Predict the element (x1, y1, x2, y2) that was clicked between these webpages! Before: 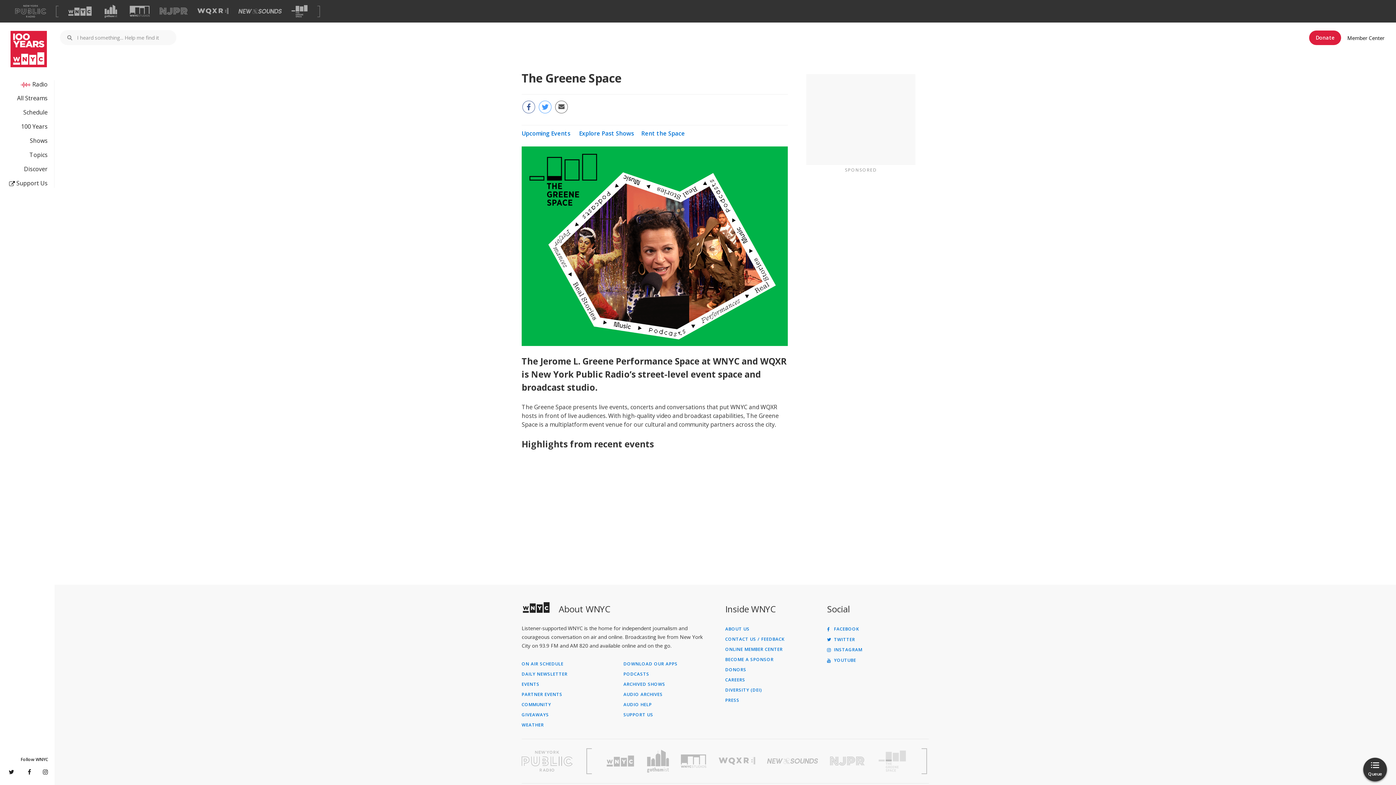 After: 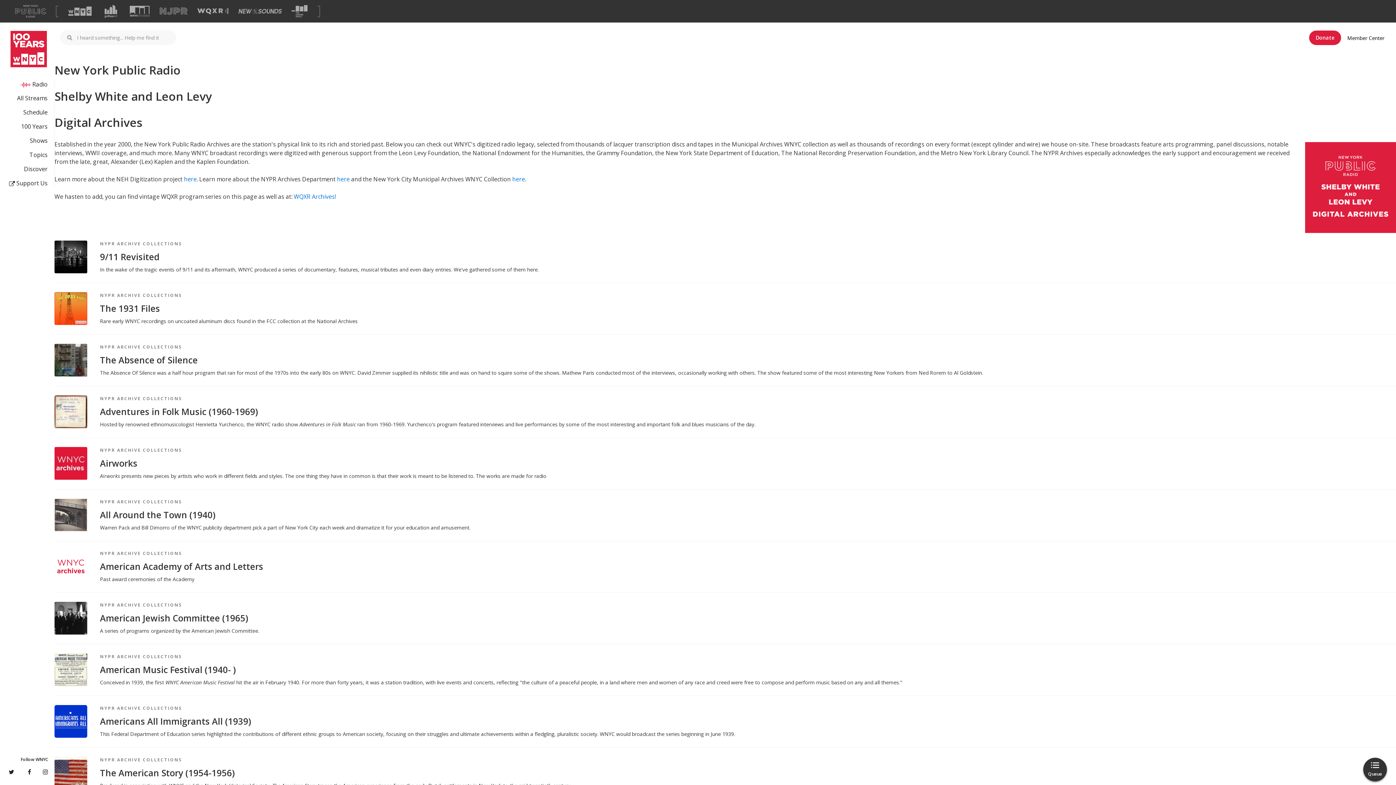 Action: label: ARCHIVED SHOWS bbox: (623, 682, 725, 686)